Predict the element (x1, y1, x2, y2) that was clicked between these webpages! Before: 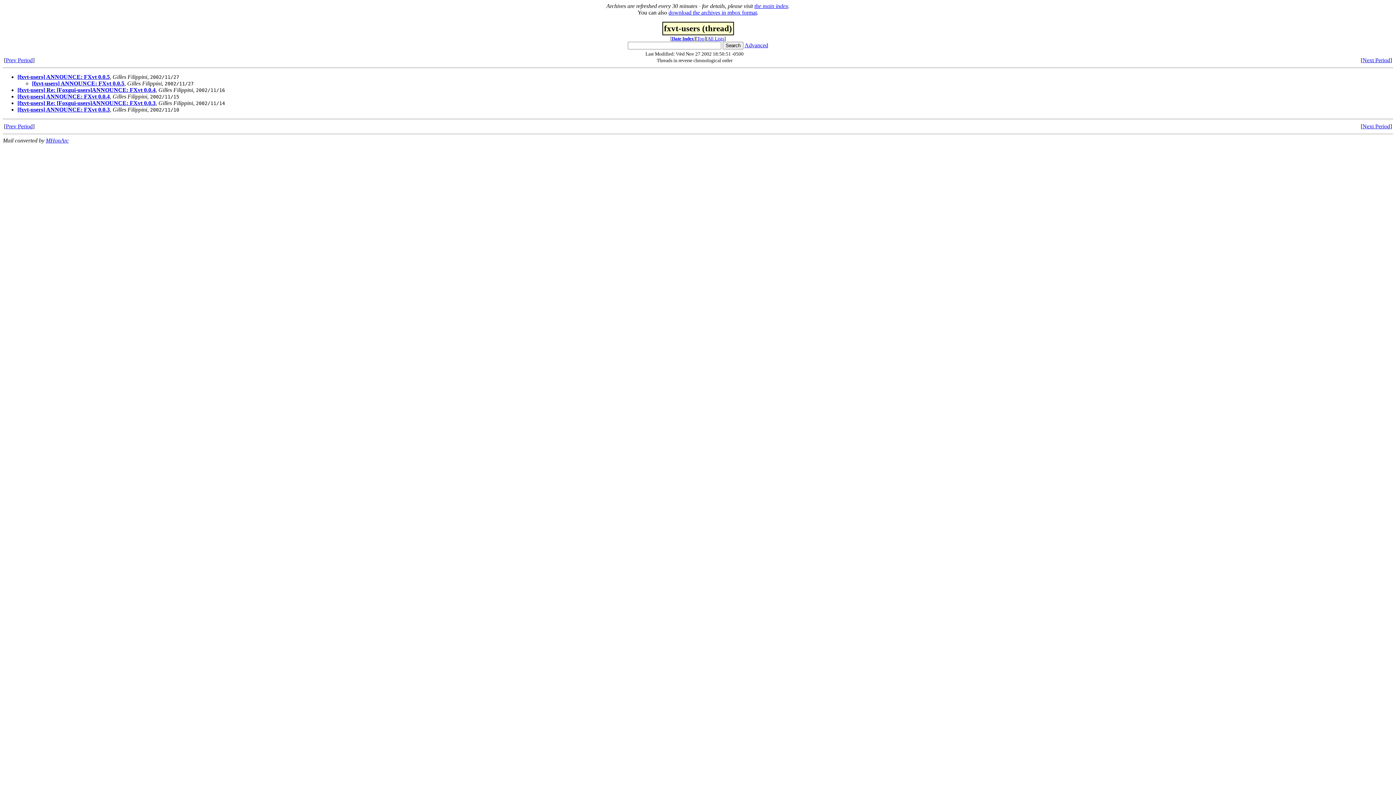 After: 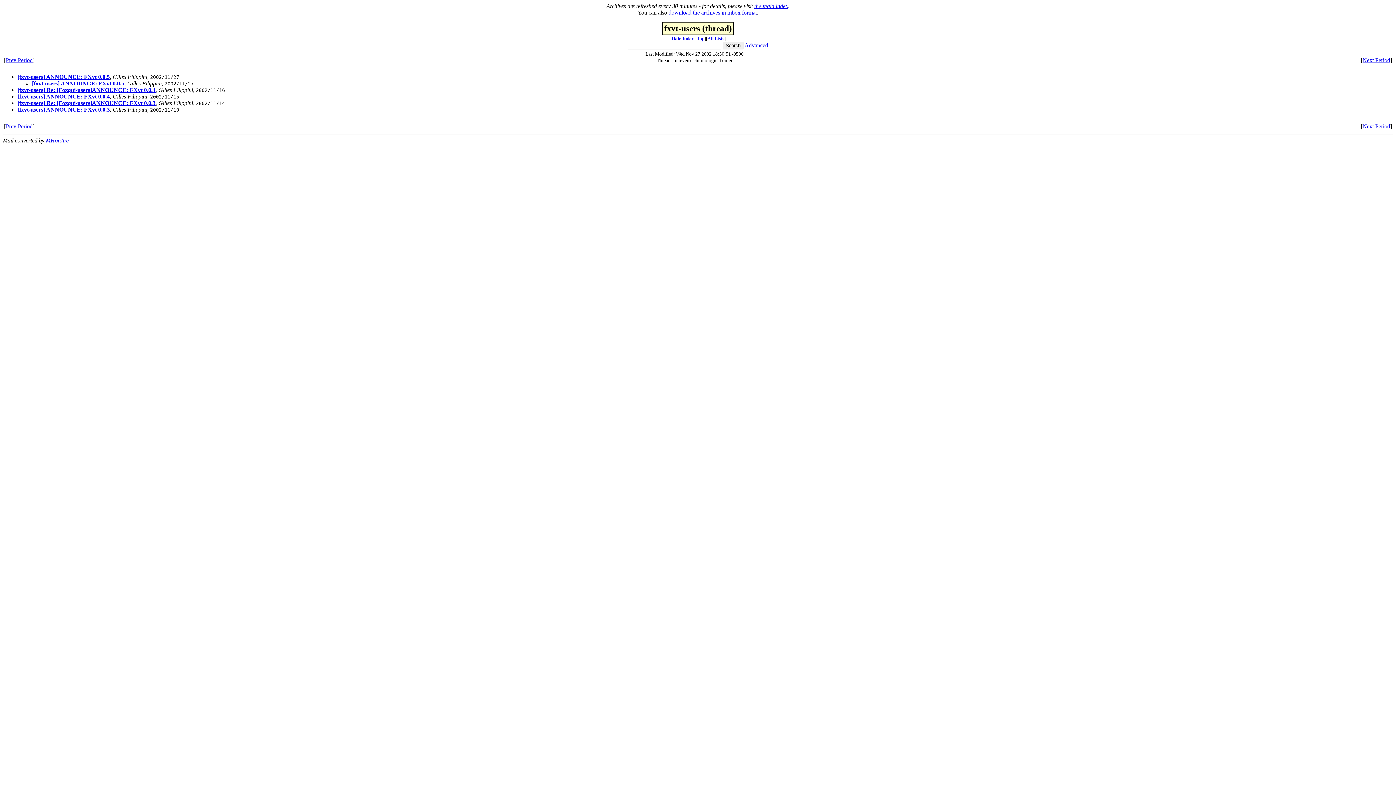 Action: bbox: (668, 9, 757, 15) label: download the archives in mbox format